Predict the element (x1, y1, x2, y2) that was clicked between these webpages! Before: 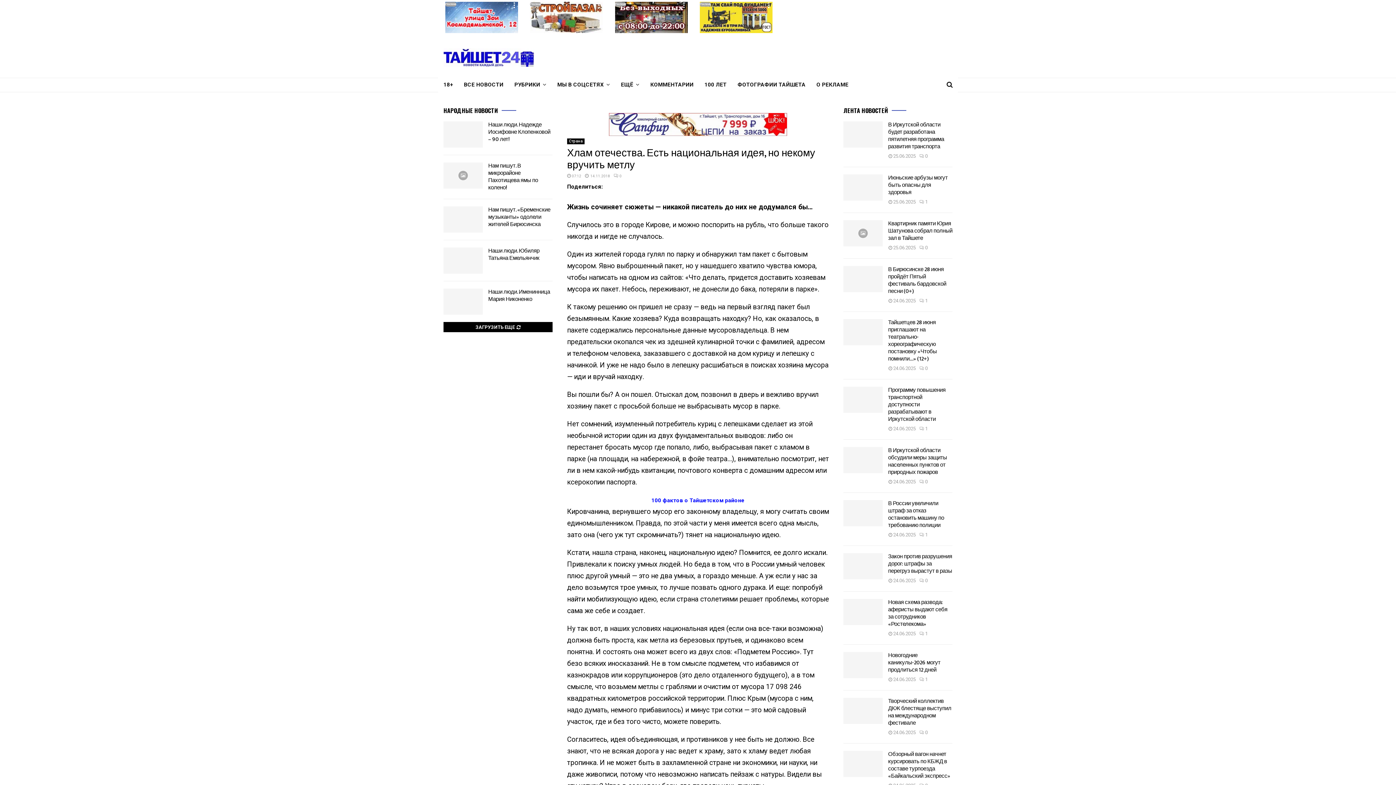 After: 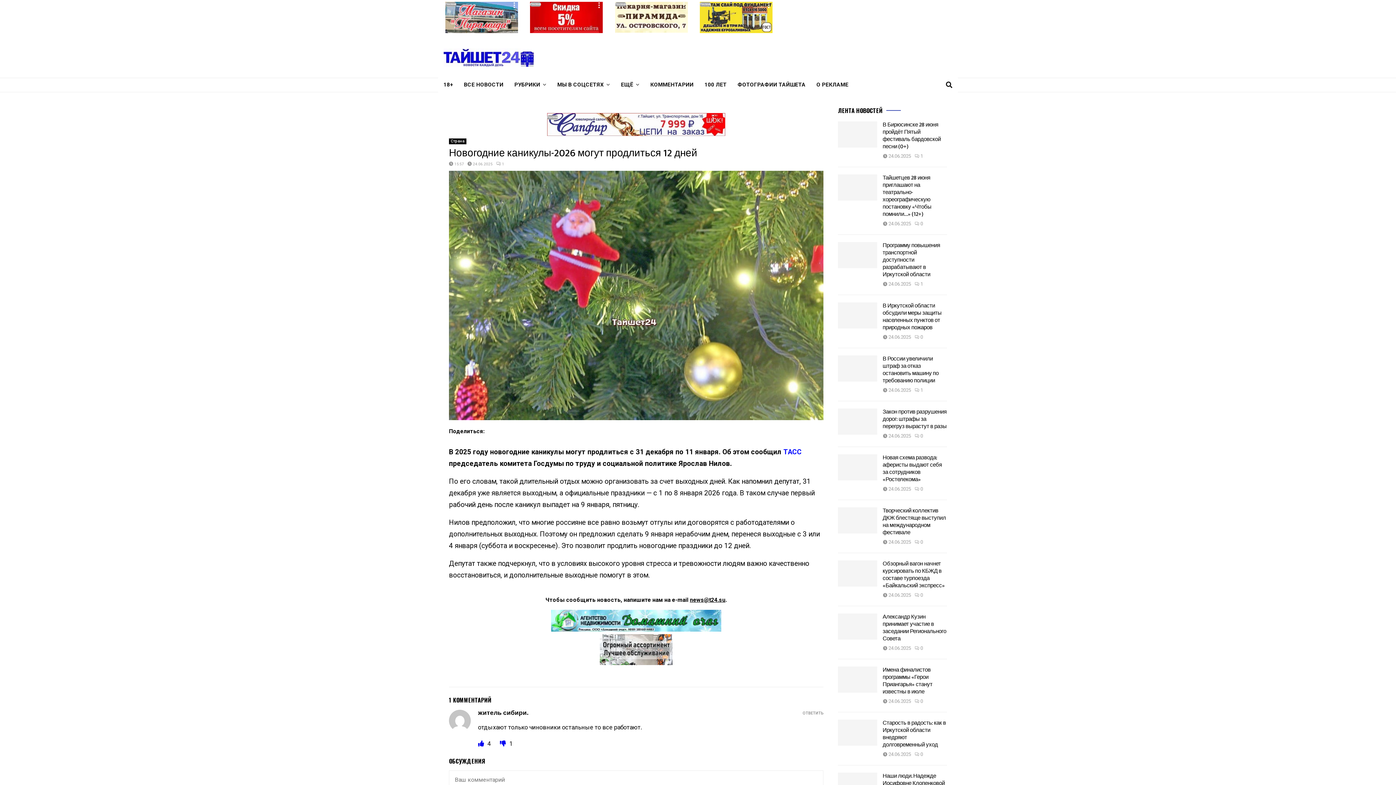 Action: bbox: (888, 651, 940, 674) label: Новогодние каникулы-2026 могут продлиться 12 дней